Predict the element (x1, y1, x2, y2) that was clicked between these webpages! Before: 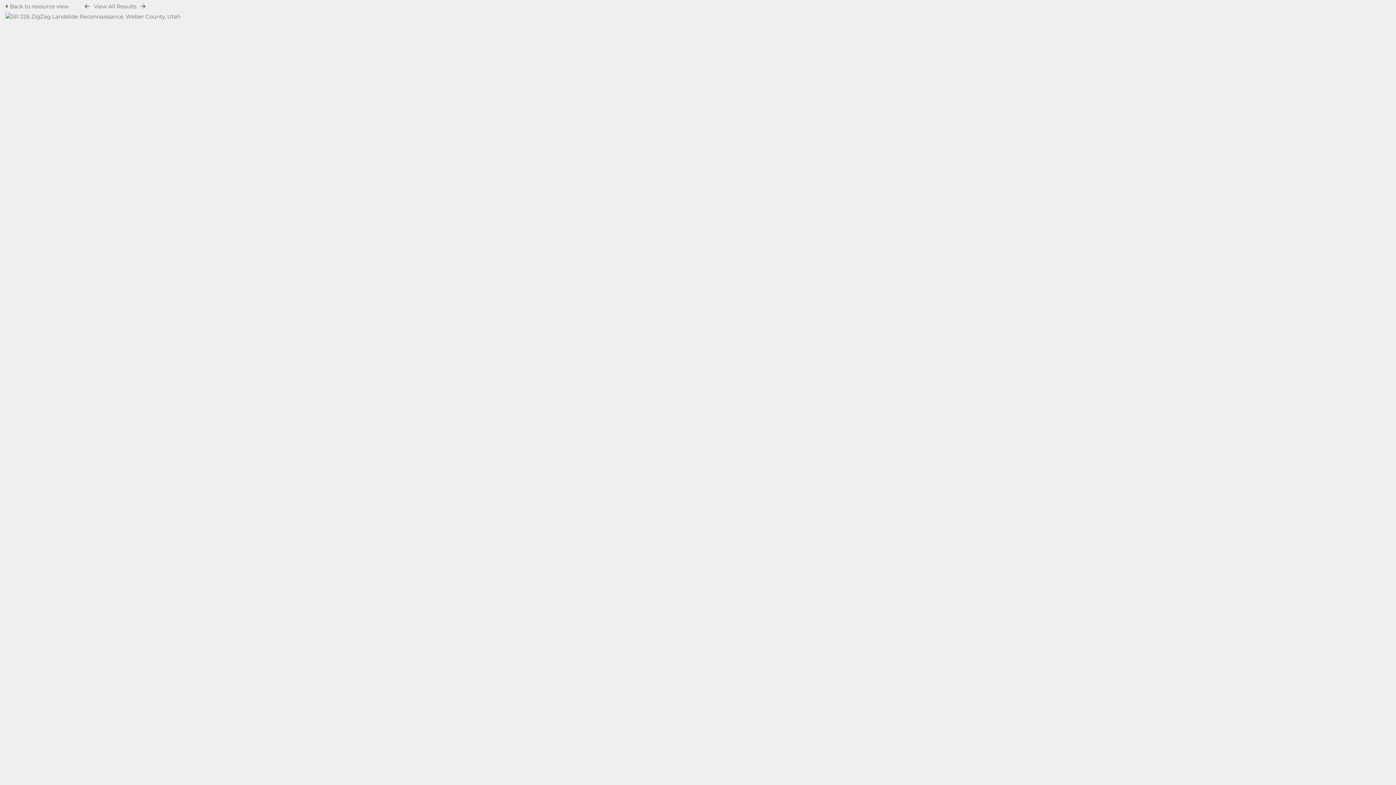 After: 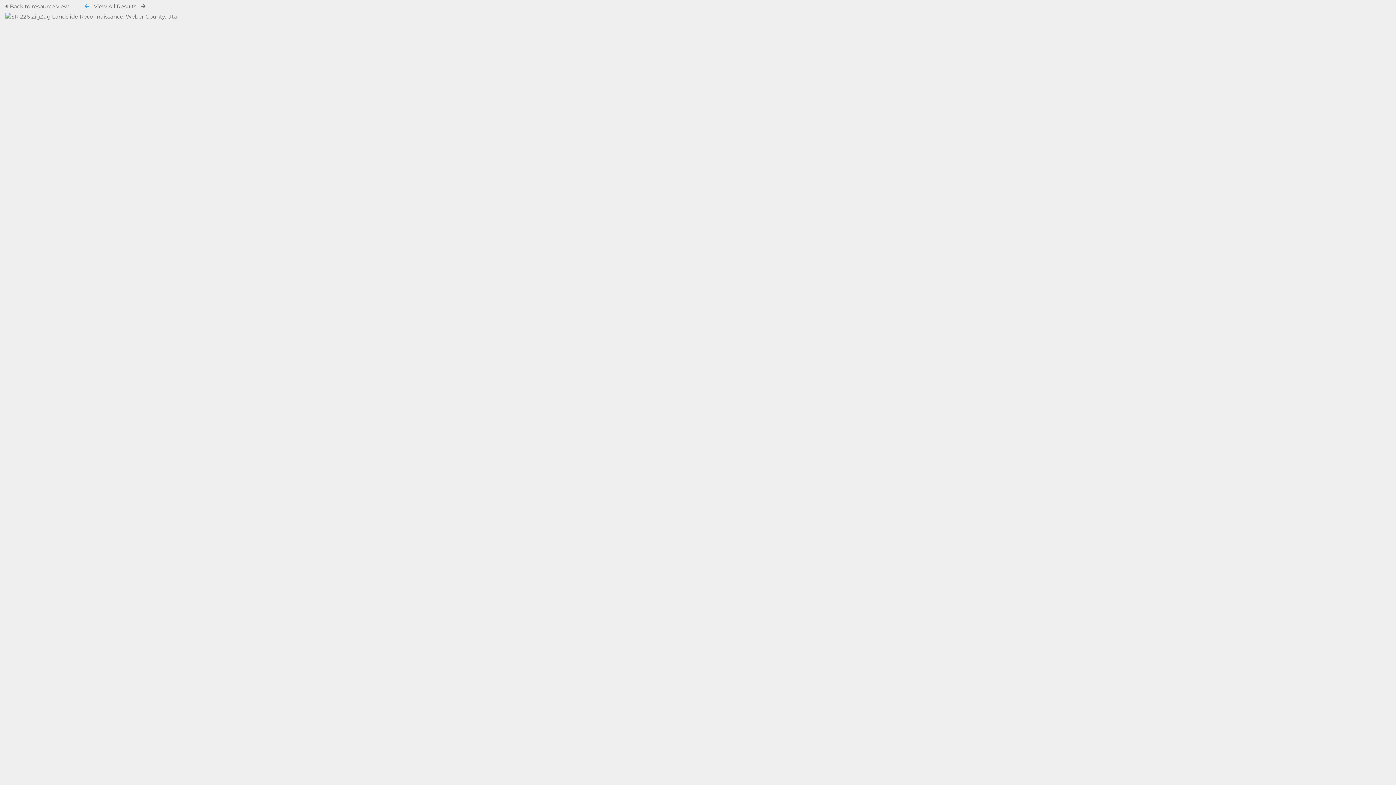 Action: bbox: (84, 3, 89, 9)